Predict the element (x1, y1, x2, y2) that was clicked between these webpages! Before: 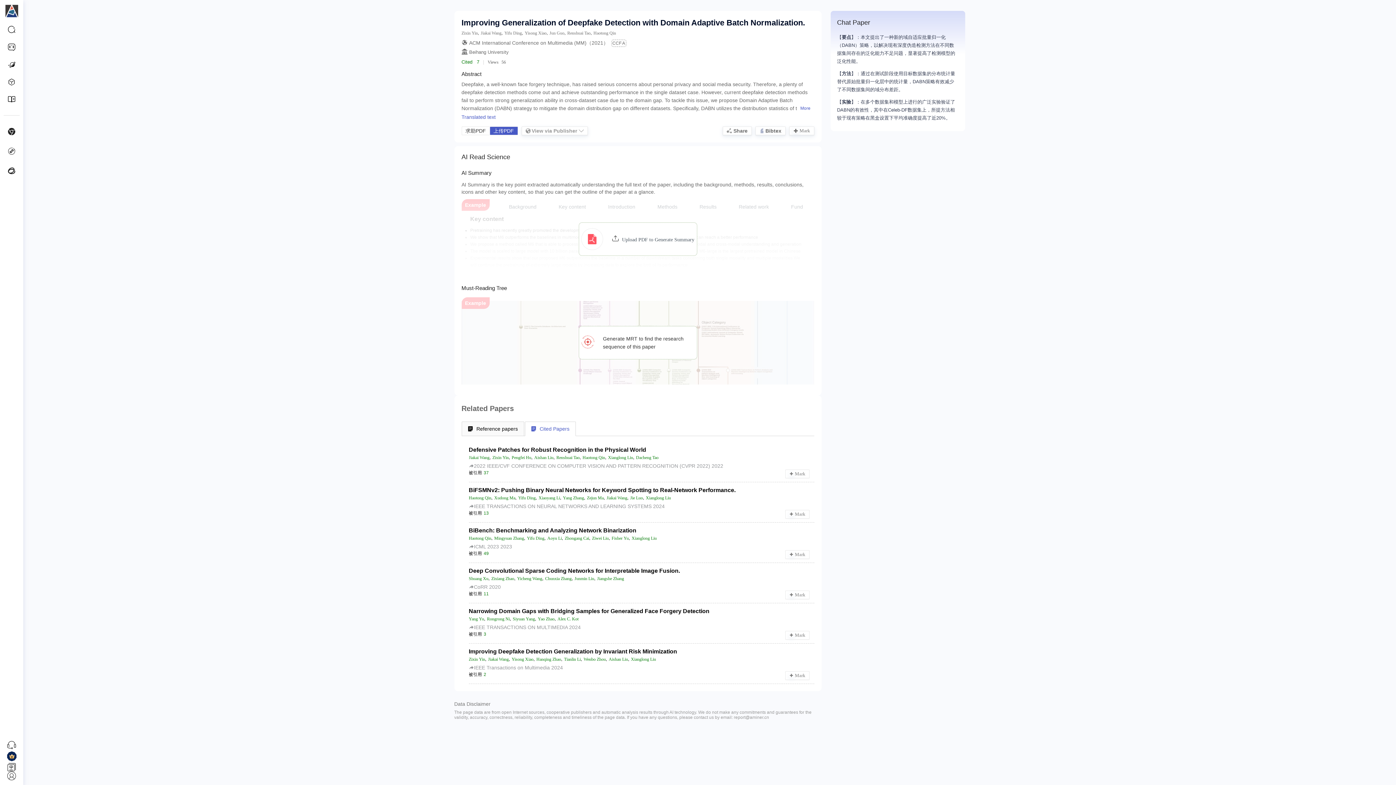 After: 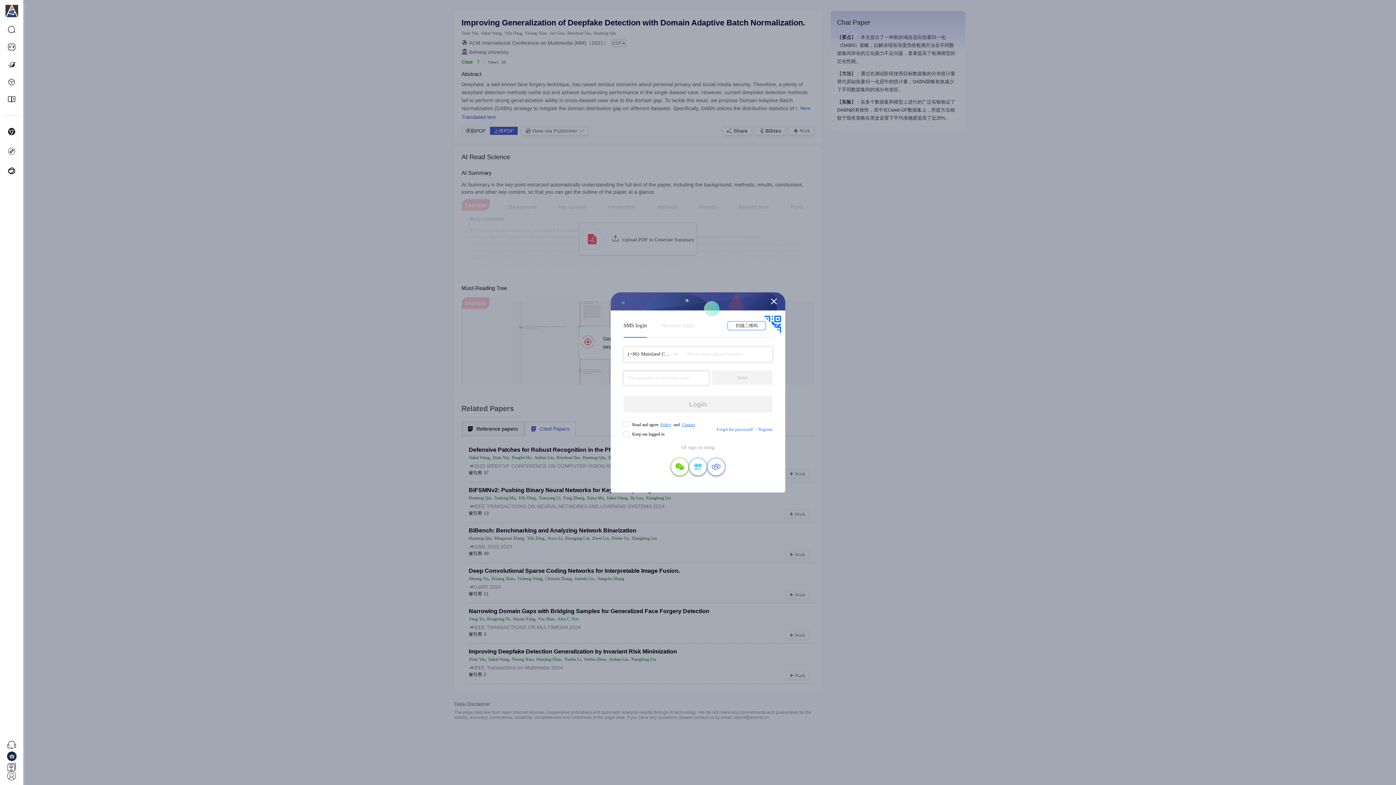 Action: bbox: (785, 550, 809, 559) label: Mark